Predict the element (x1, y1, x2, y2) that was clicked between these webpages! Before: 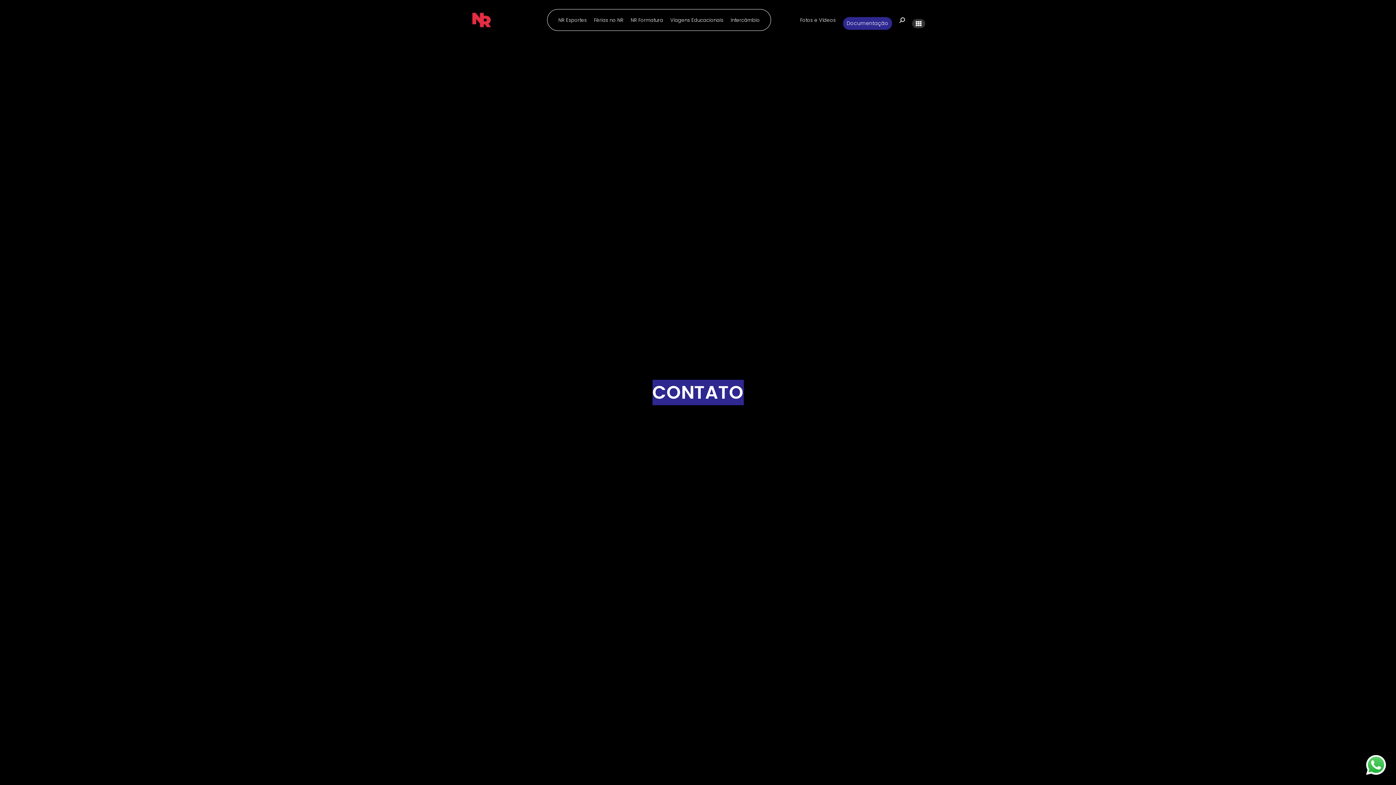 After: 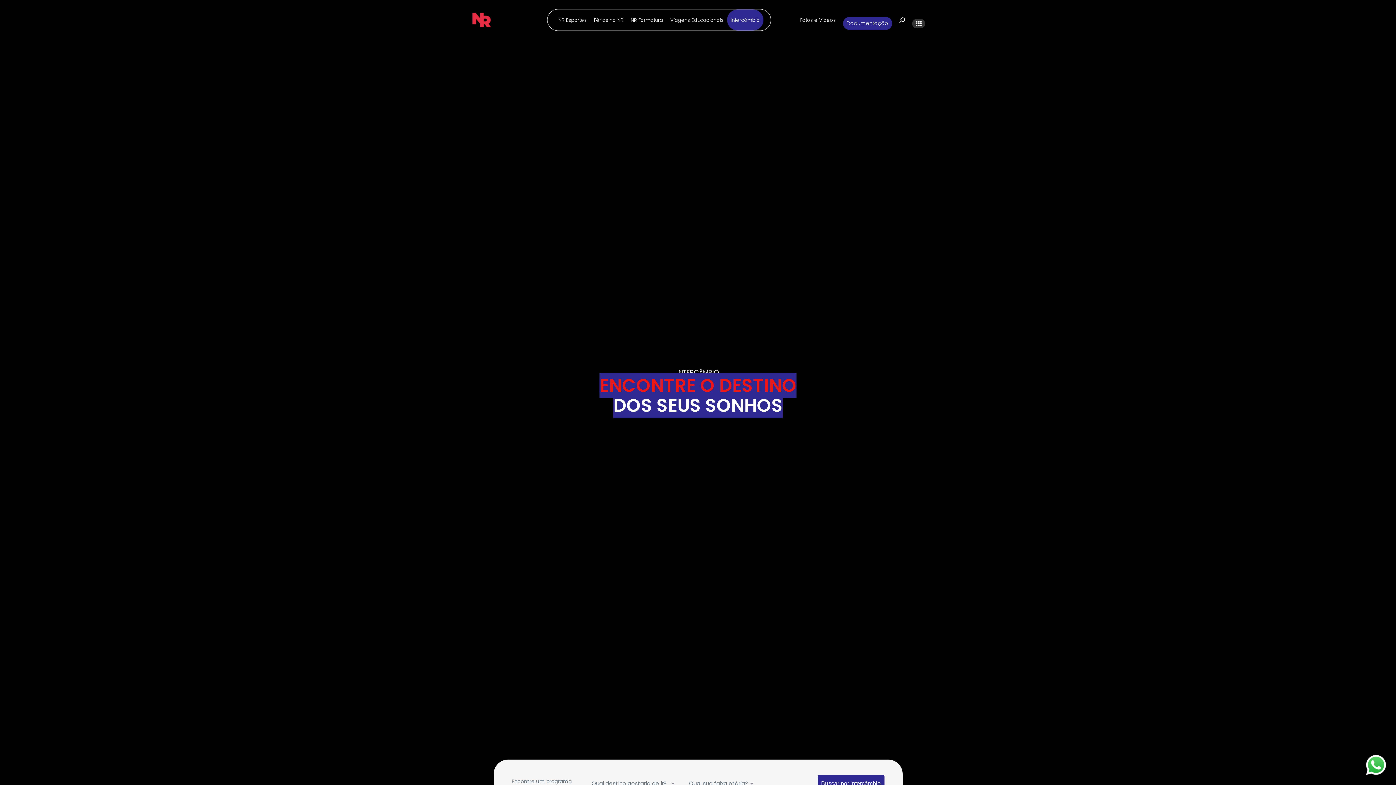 Action: bbox: (727, 9, 763, 30) label: Intercâmbio